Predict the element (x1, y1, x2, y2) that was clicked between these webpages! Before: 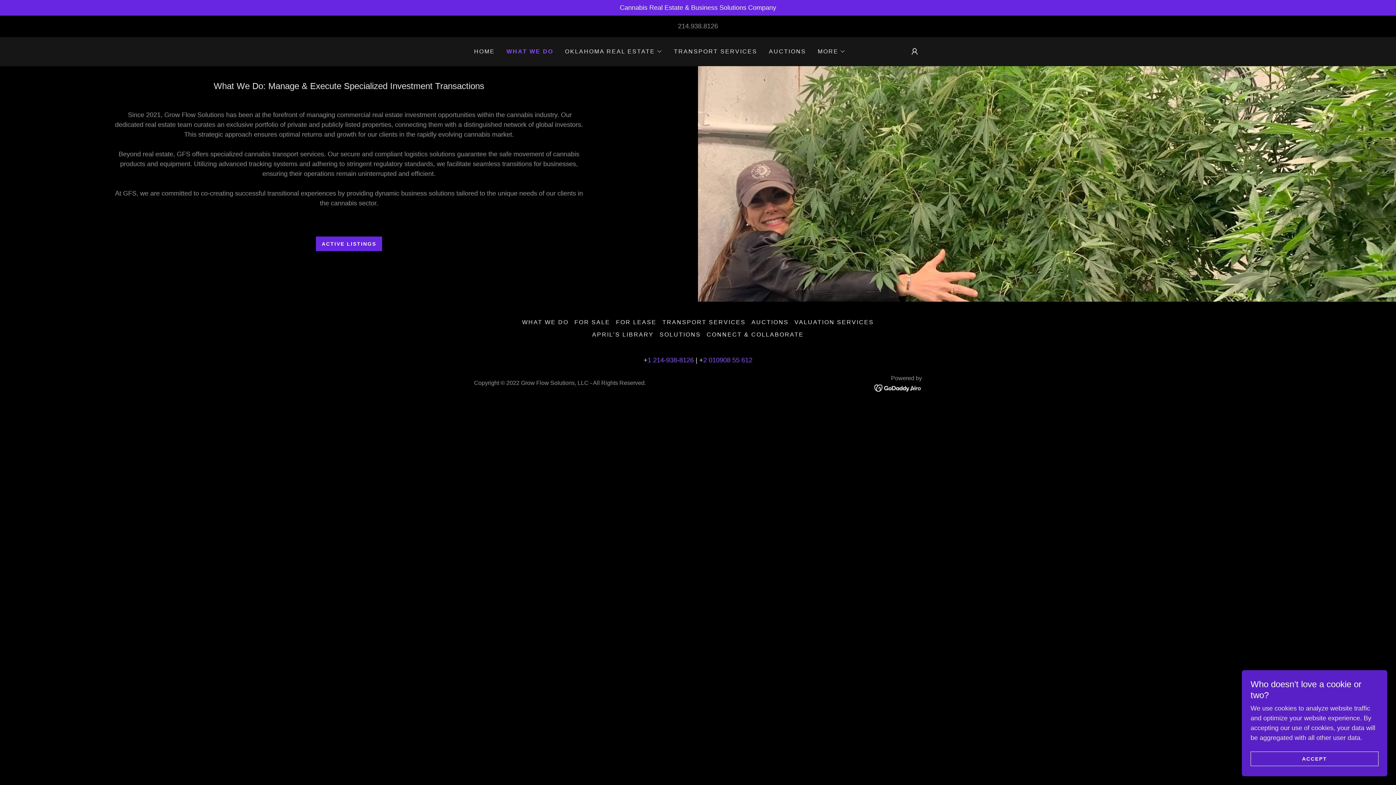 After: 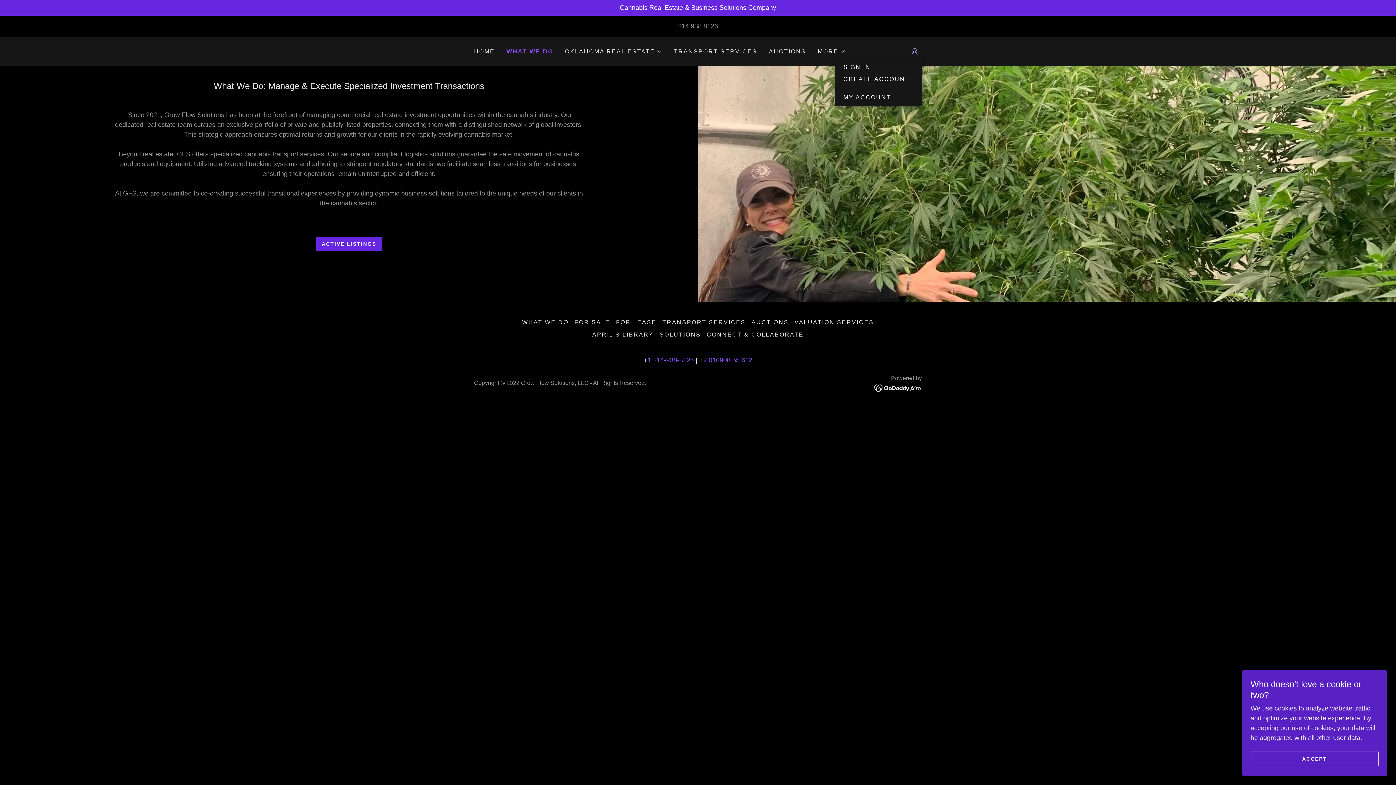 Action: bbox: (907, 44, 922, 58)